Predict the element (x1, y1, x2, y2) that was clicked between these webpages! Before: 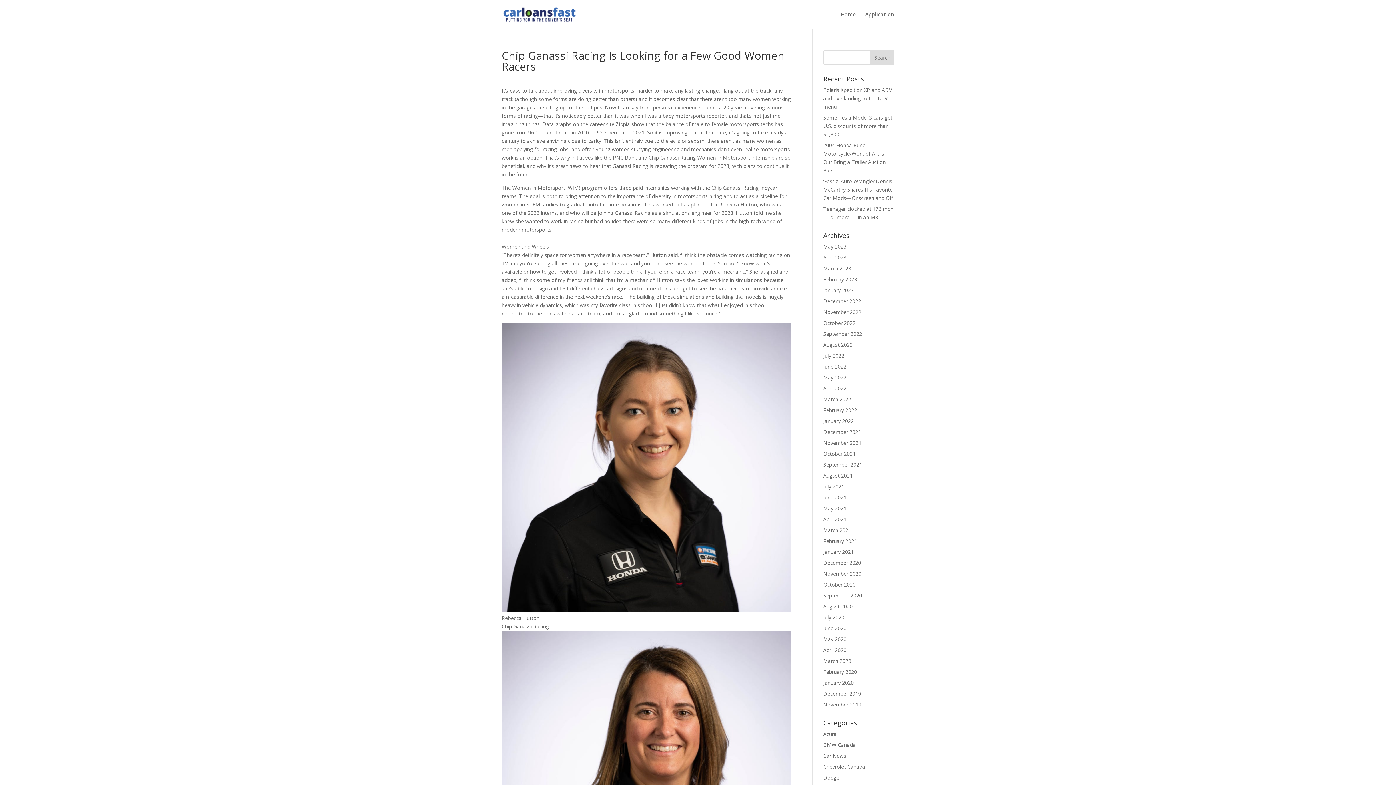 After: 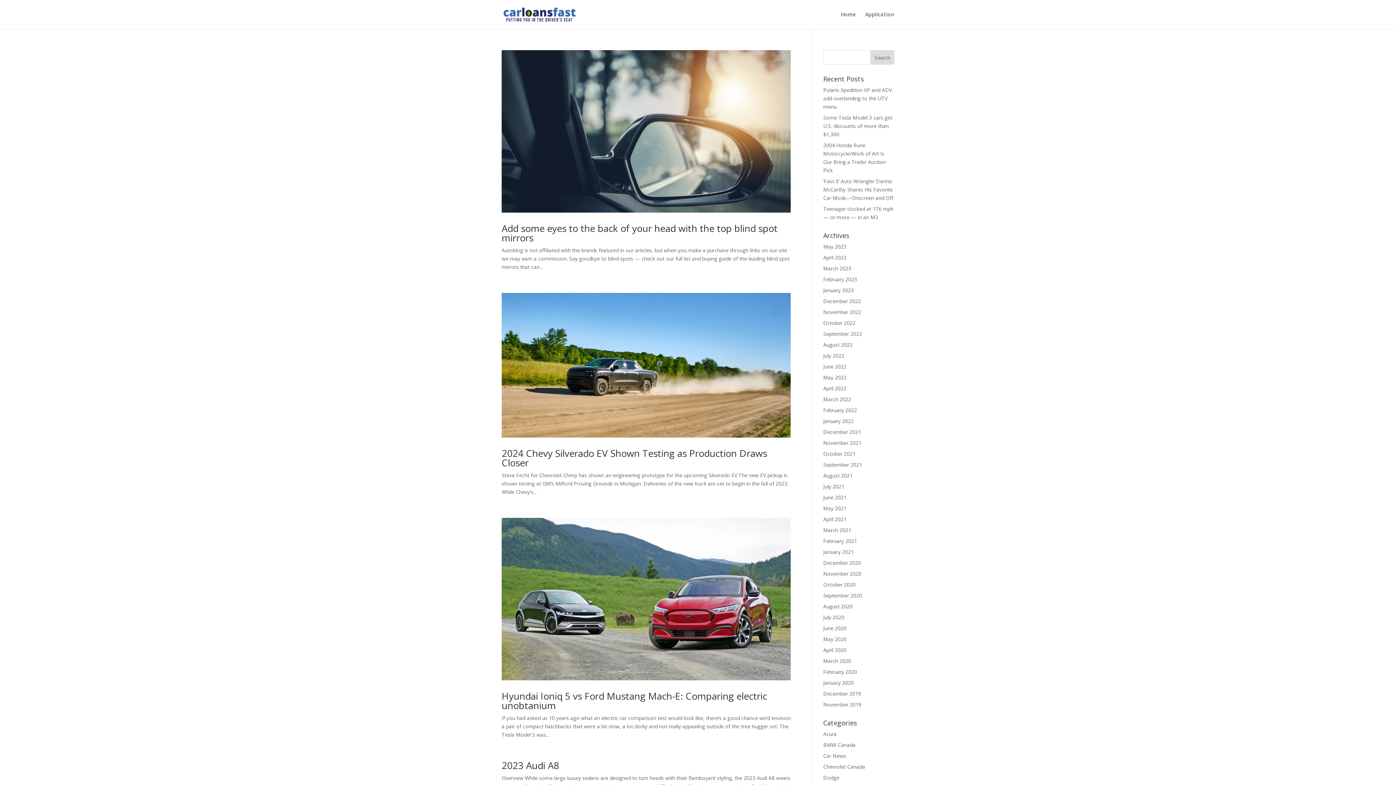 Action: bbox: (823, 363, 846, 370) label: June 2022